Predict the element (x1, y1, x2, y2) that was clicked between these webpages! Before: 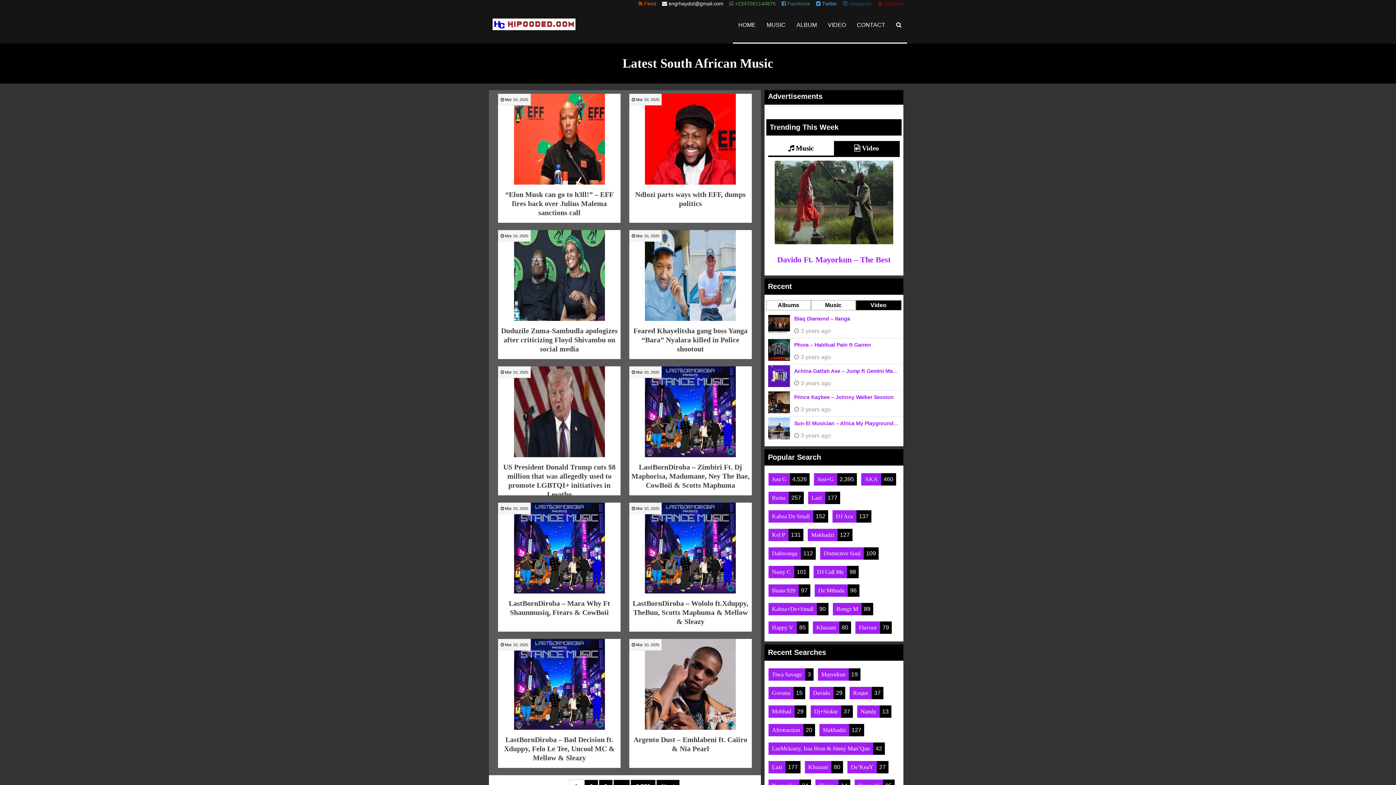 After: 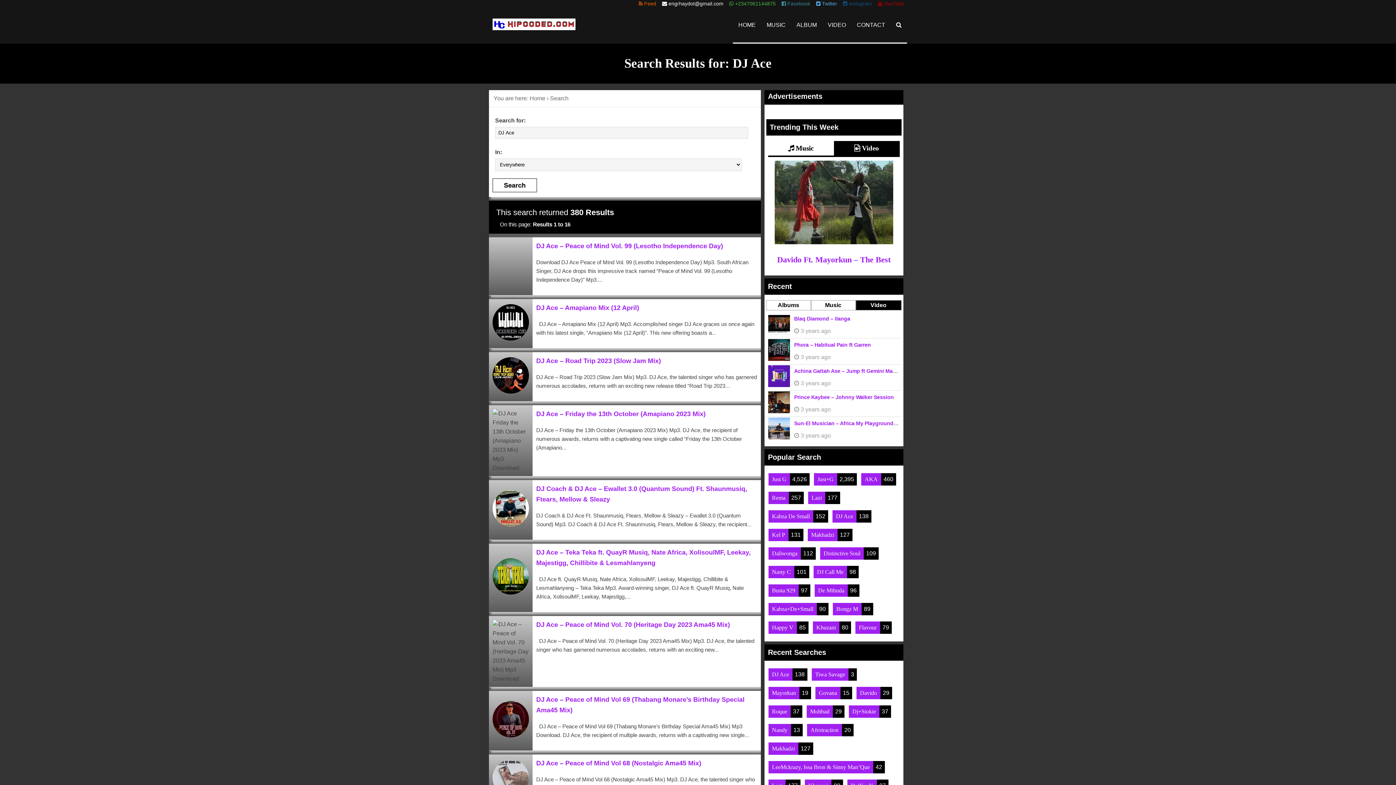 Action: label: DJ Ace bbox: (832, 511, 855, 525)